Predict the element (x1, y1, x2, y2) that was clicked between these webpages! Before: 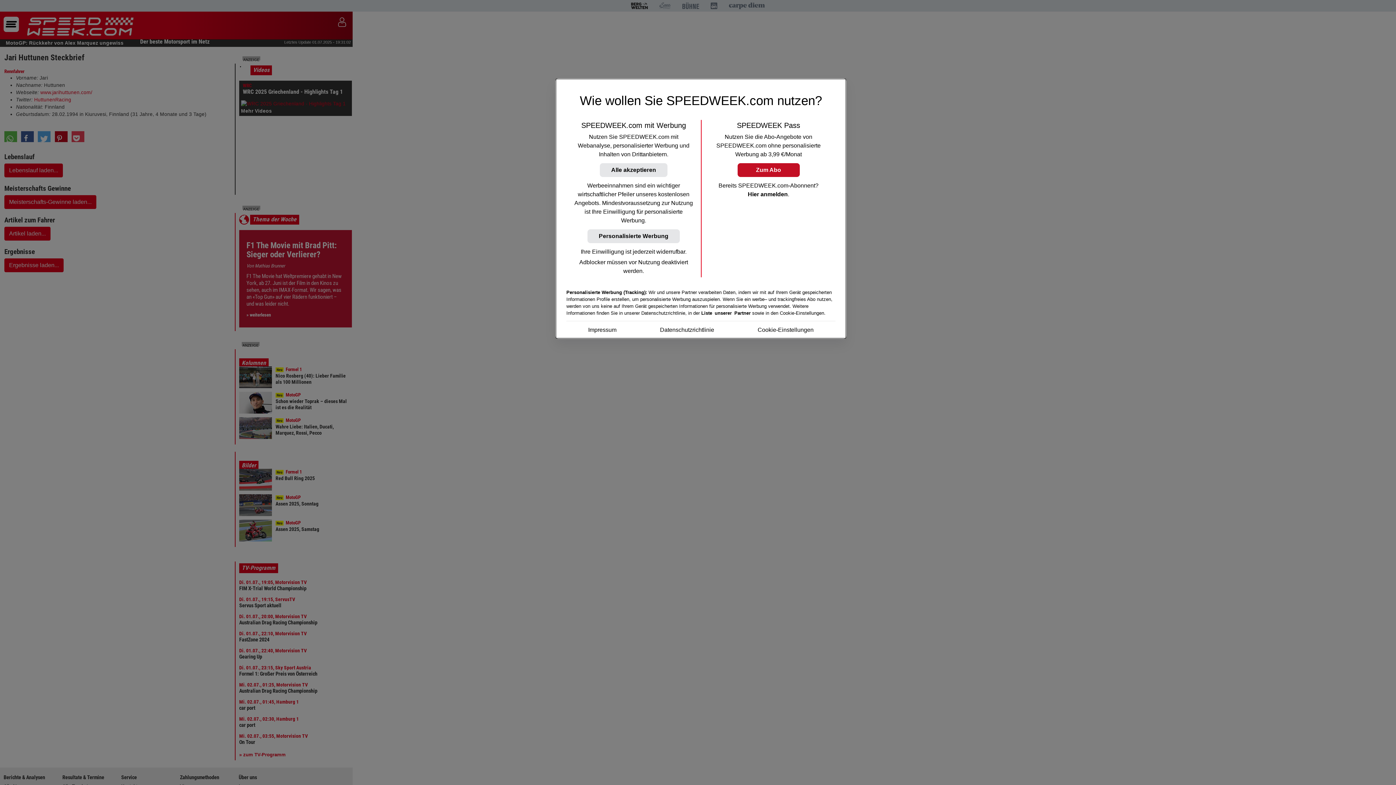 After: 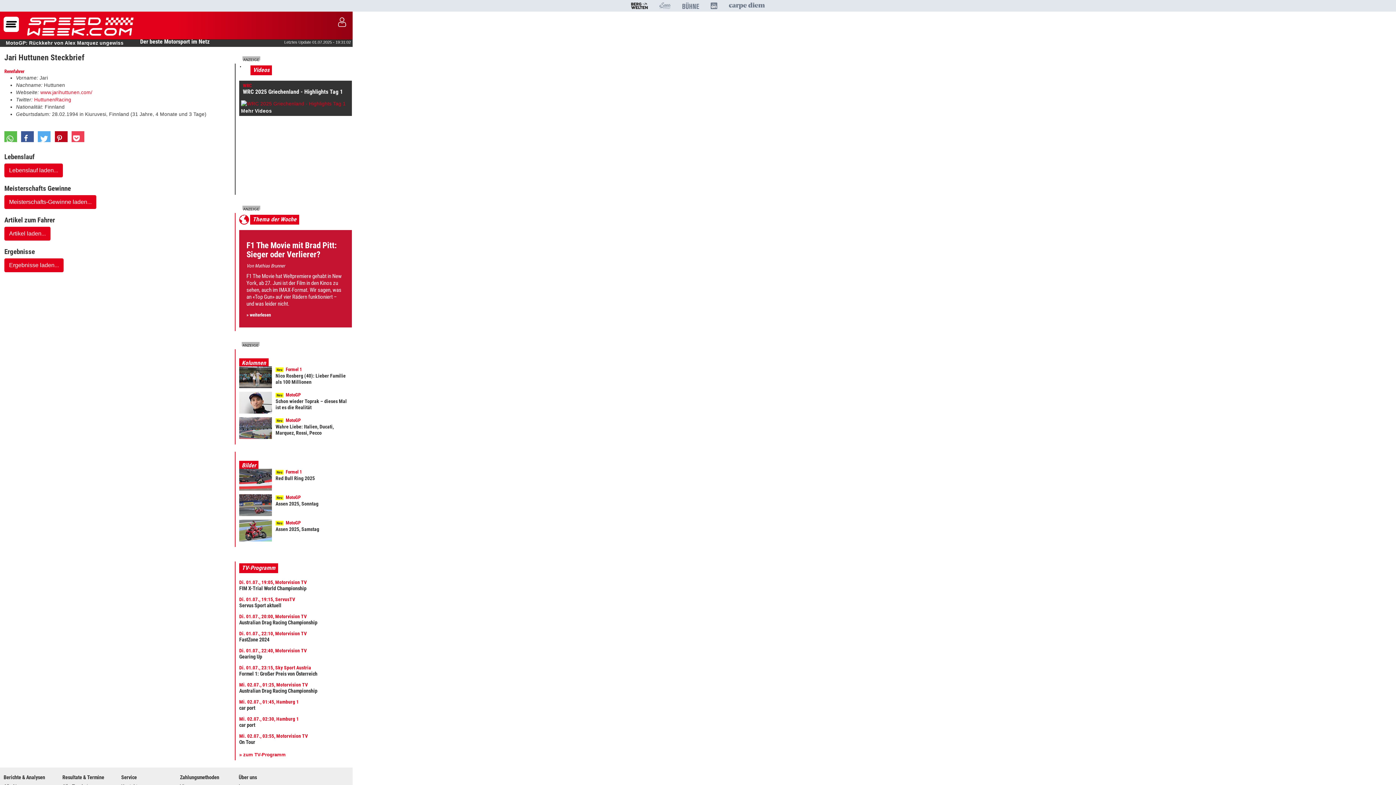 Action: label: Alle akzeptieren bbox: (600, 163, 667, 177)